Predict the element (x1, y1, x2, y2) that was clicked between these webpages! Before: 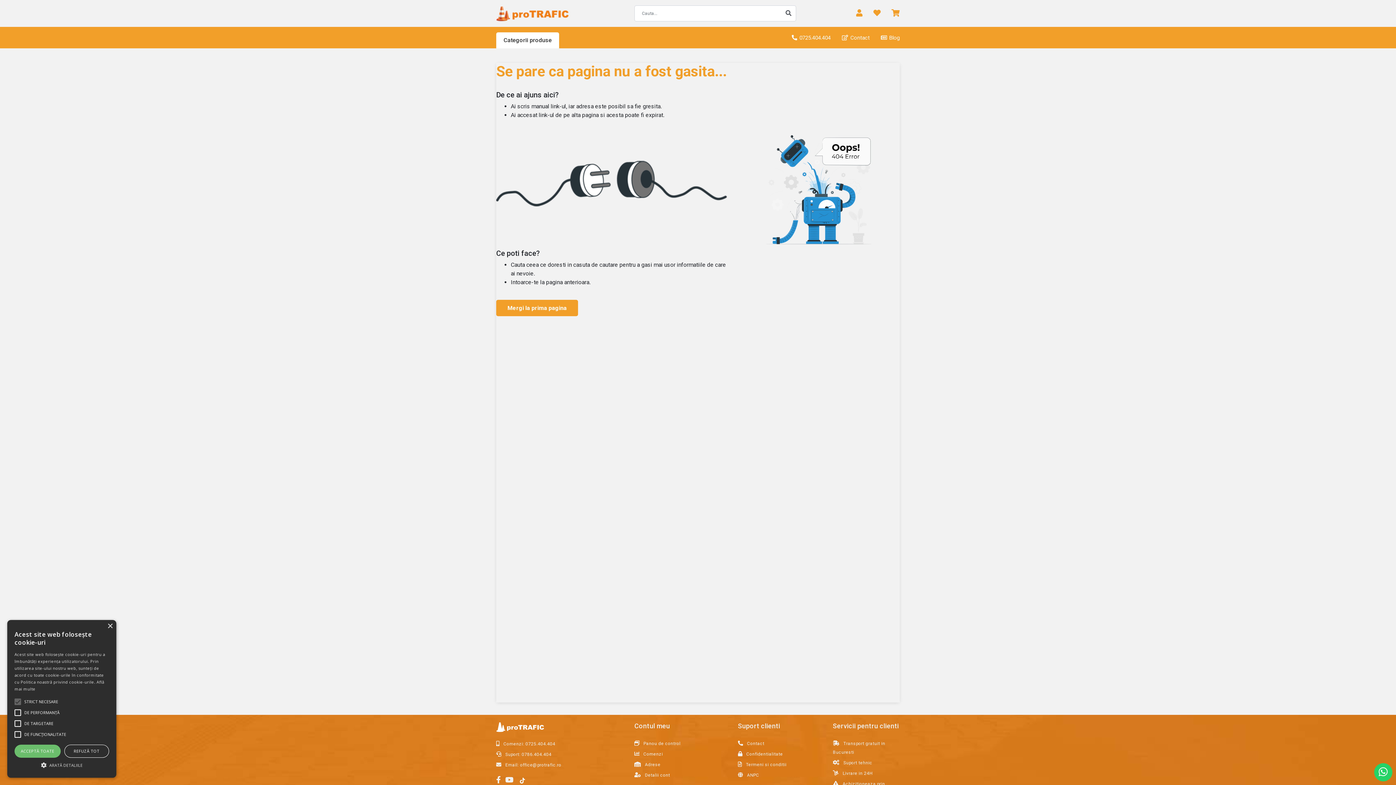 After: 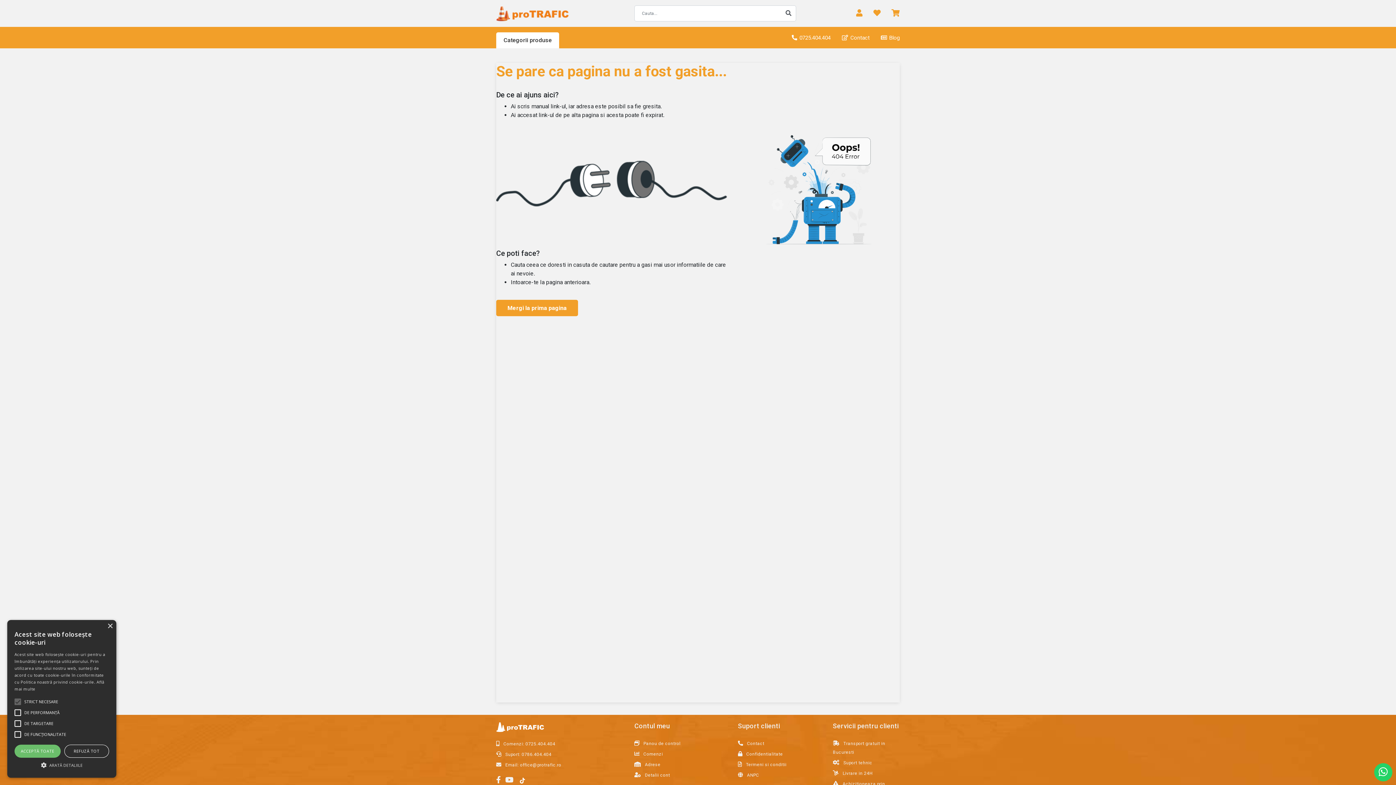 Action: bbox: (792, 34, 830, 40) label:  0725.404.404